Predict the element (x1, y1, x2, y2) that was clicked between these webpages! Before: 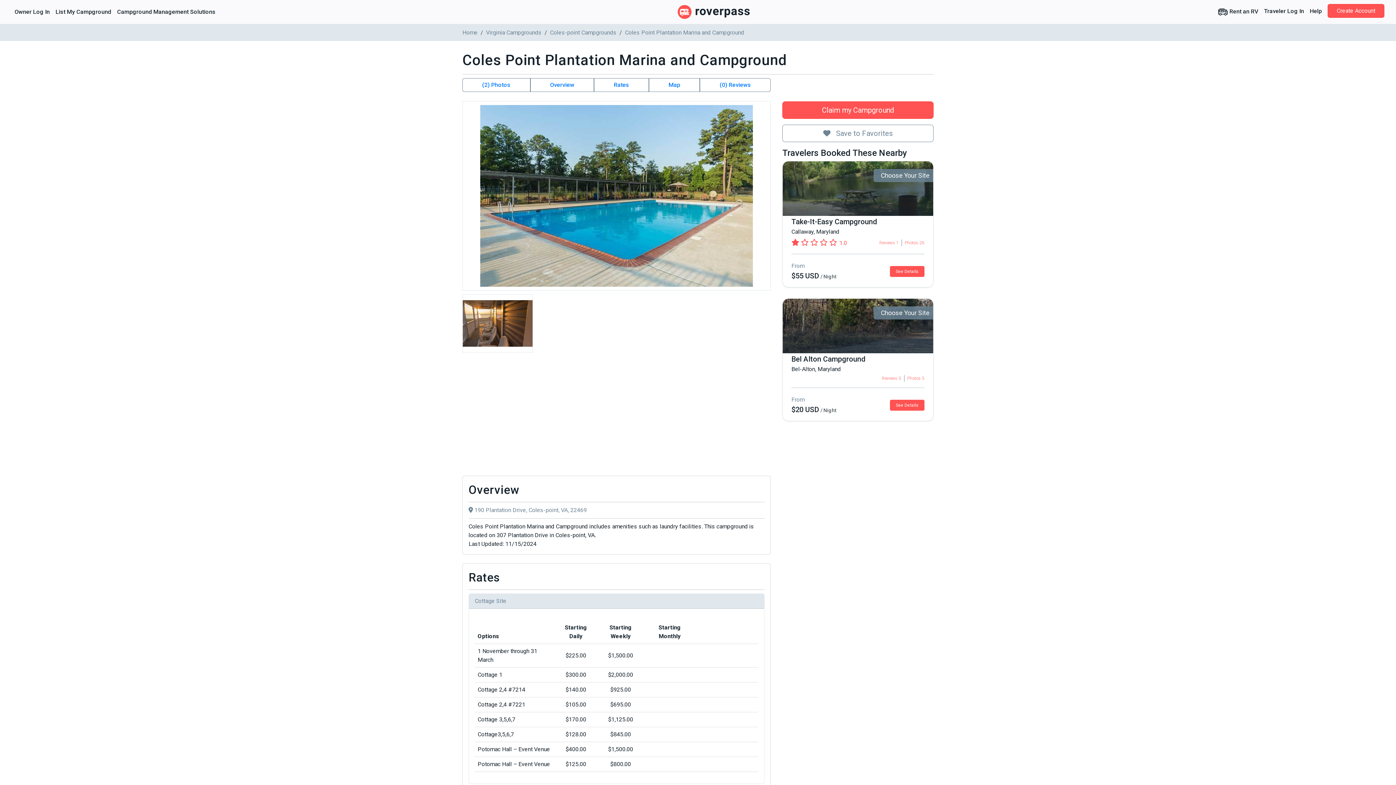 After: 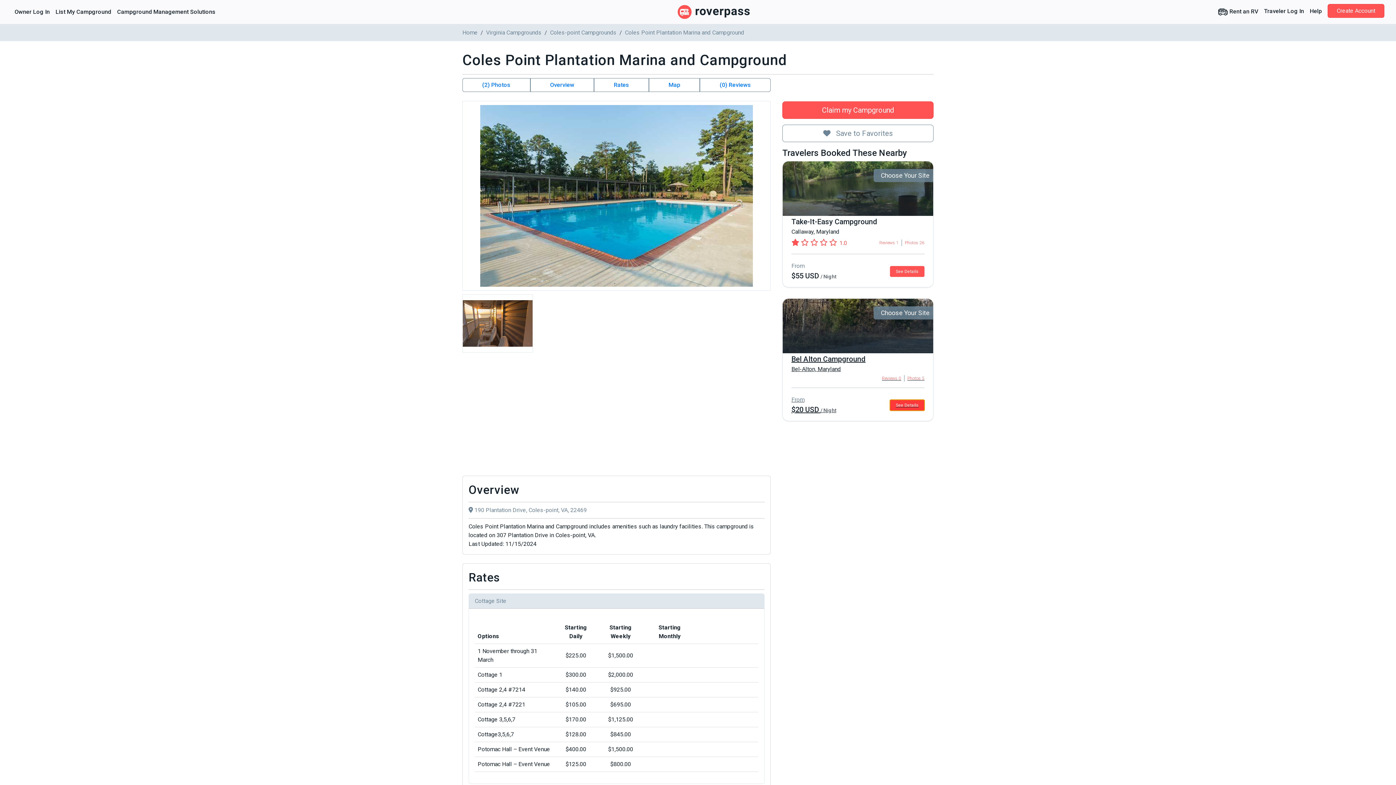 Action: label: See Details bbox: (890, 400, 924, 410)